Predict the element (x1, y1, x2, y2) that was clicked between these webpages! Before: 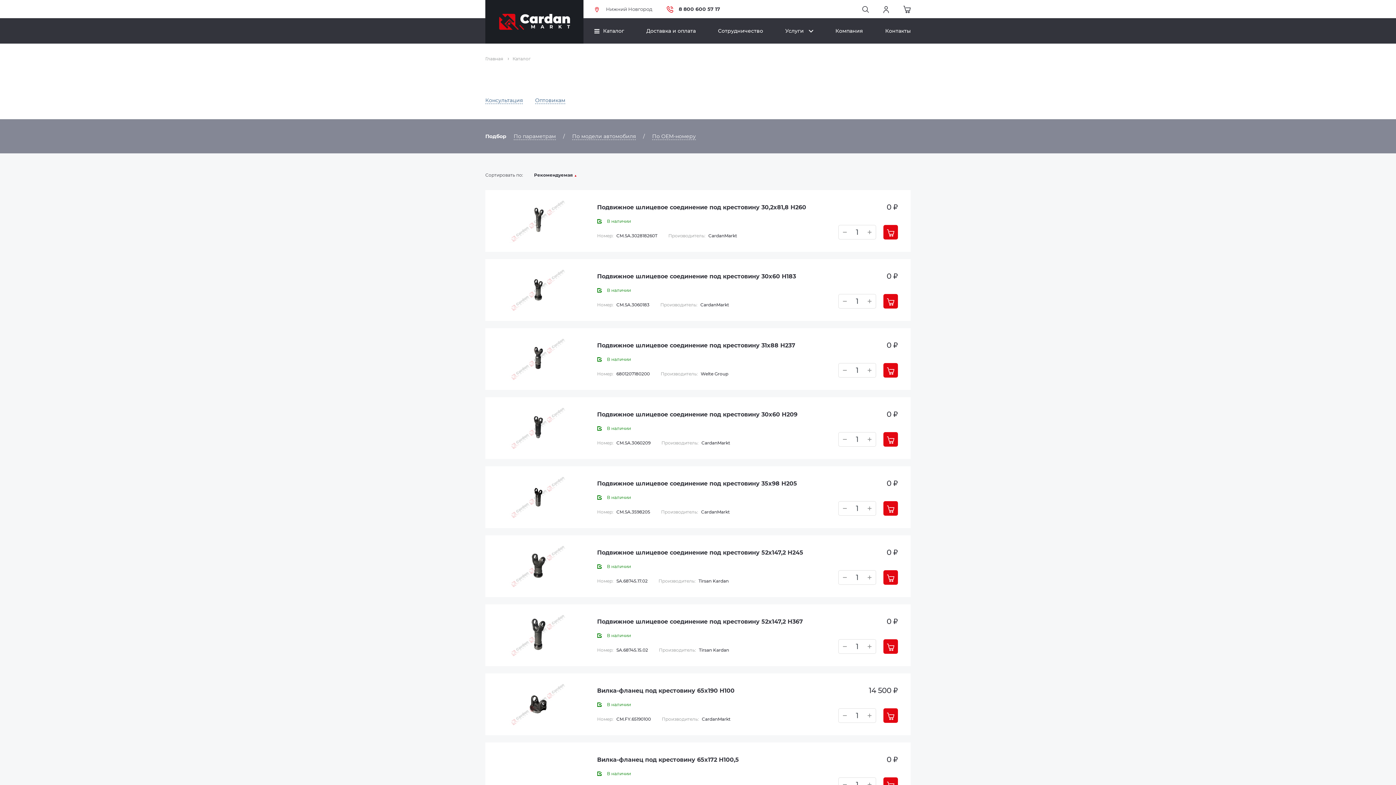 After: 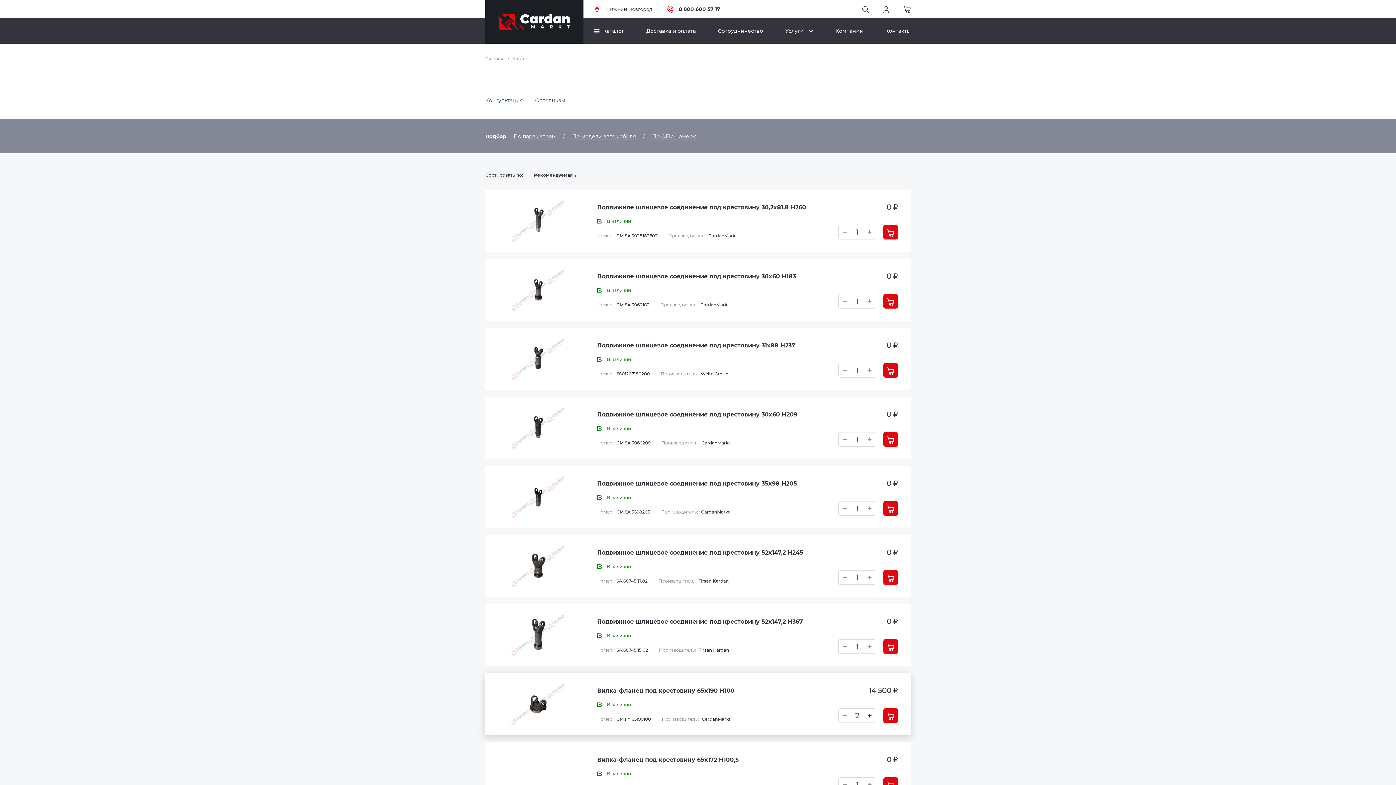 Action: bbox: (863, 709, 876, 722)